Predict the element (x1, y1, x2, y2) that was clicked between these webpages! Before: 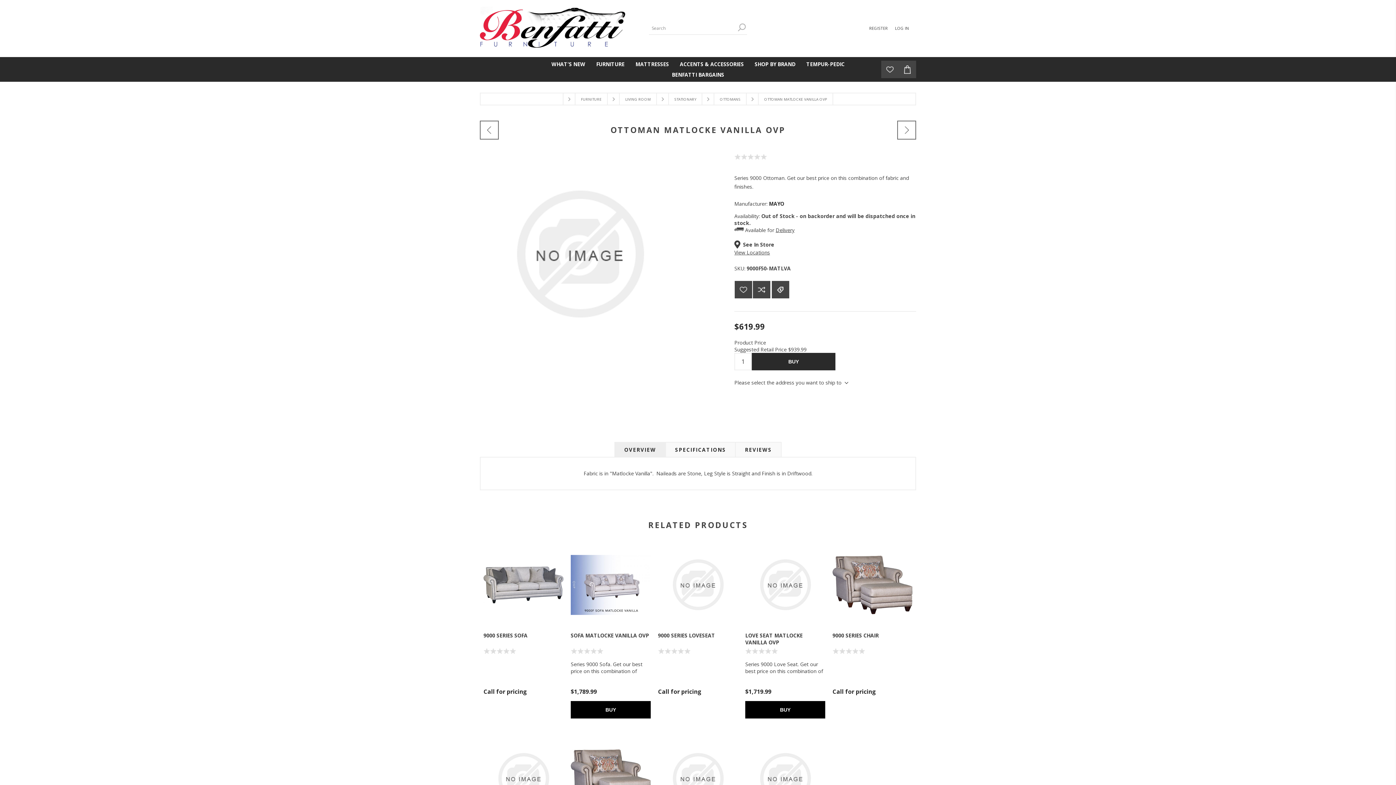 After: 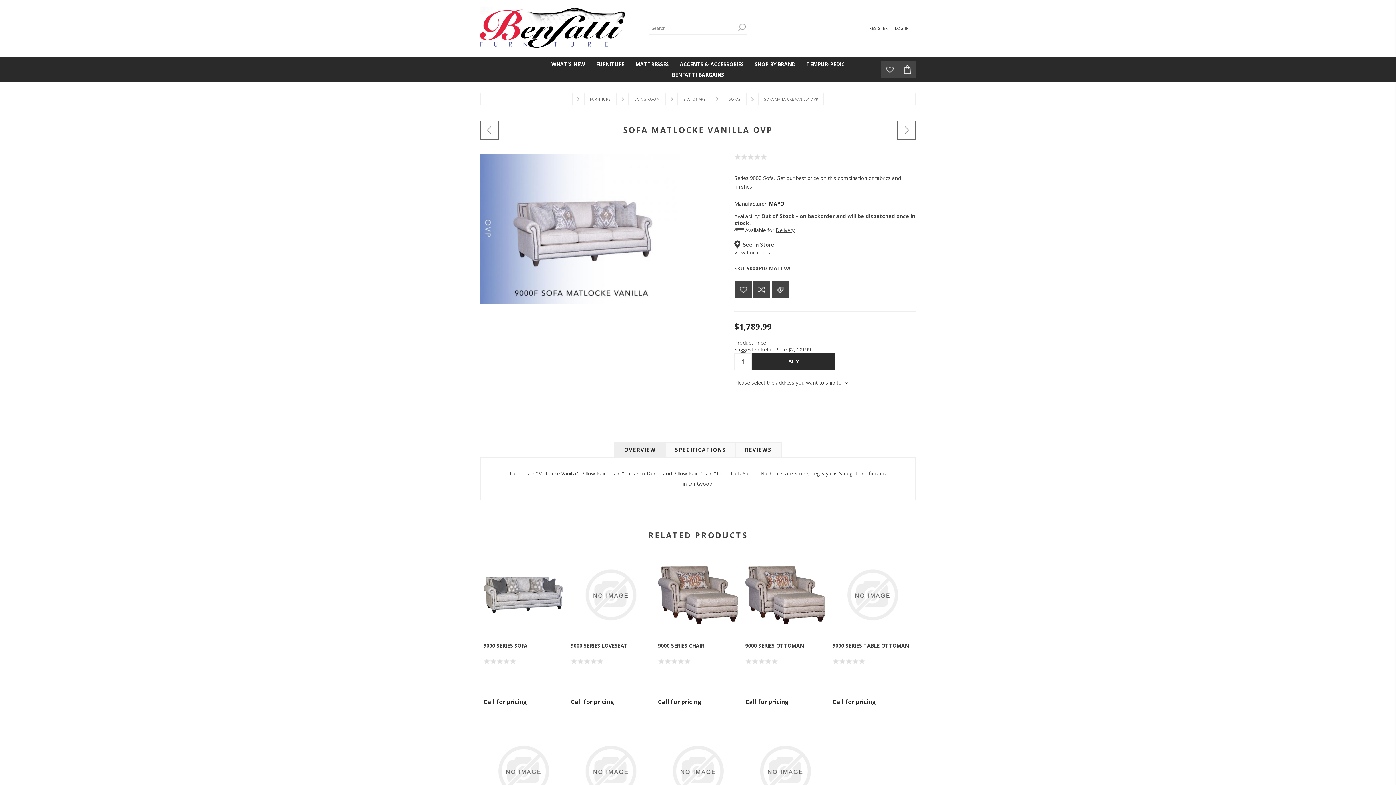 Action: bbox: (570, 545, 650, 625)